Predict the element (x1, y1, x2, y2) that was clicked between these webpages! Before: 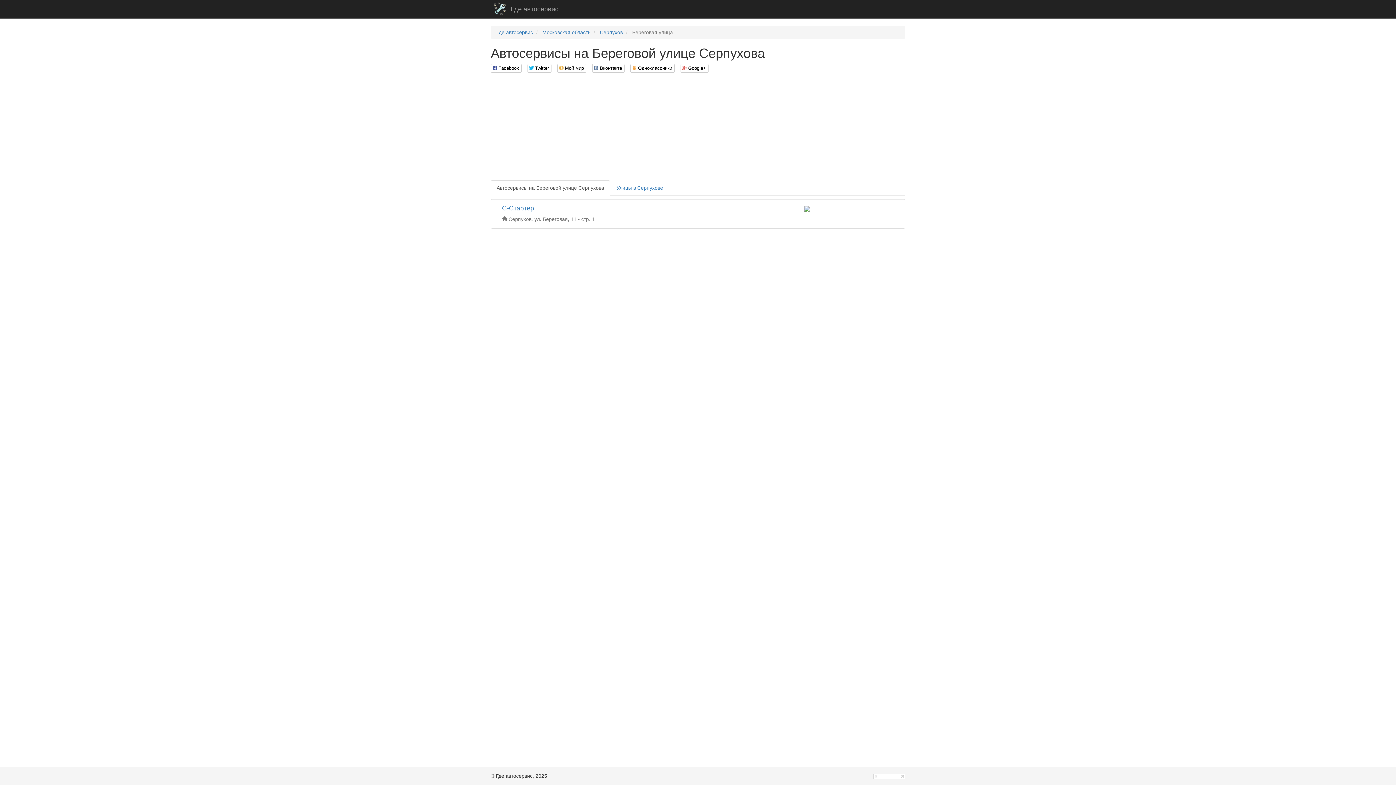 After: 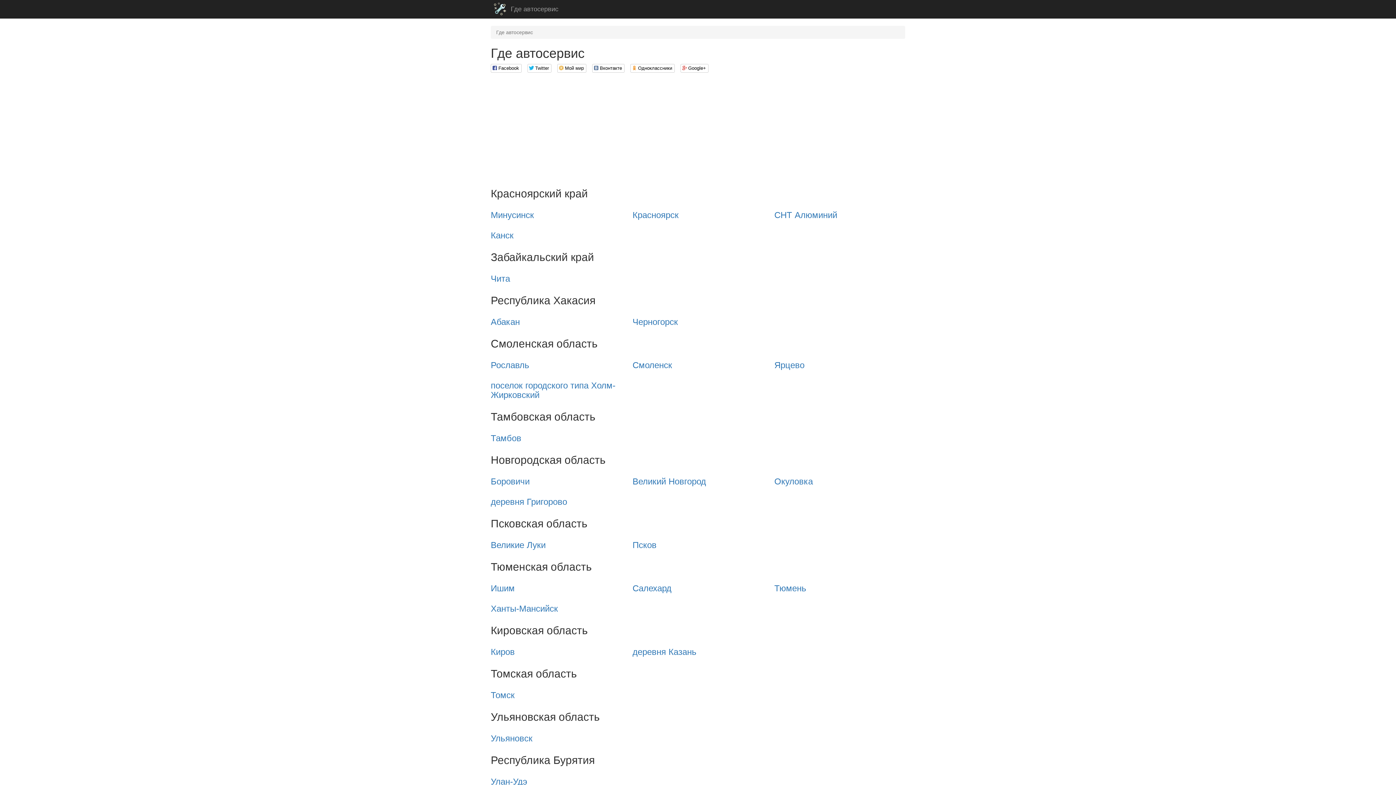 Action: bbox: (509, 0, 560, 18) label: Где автосервис